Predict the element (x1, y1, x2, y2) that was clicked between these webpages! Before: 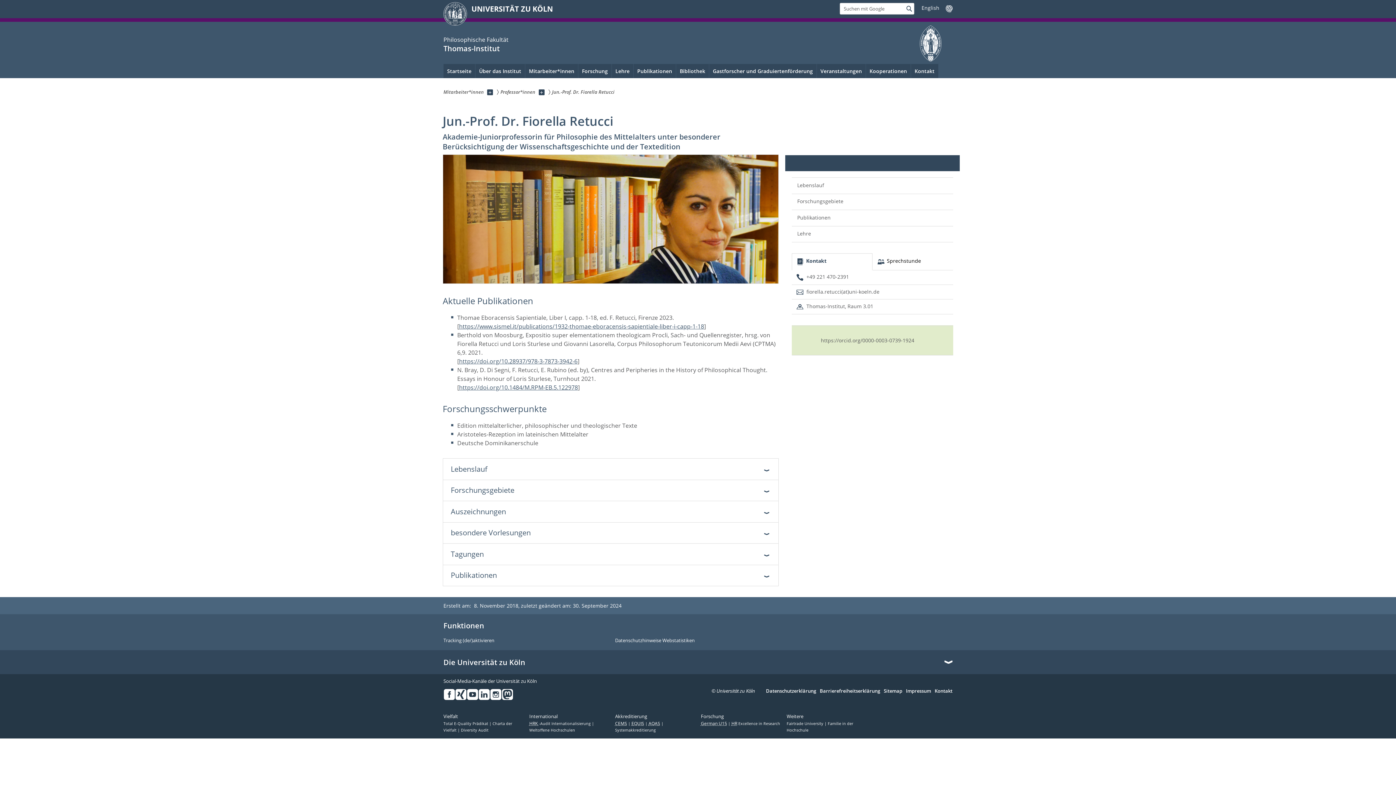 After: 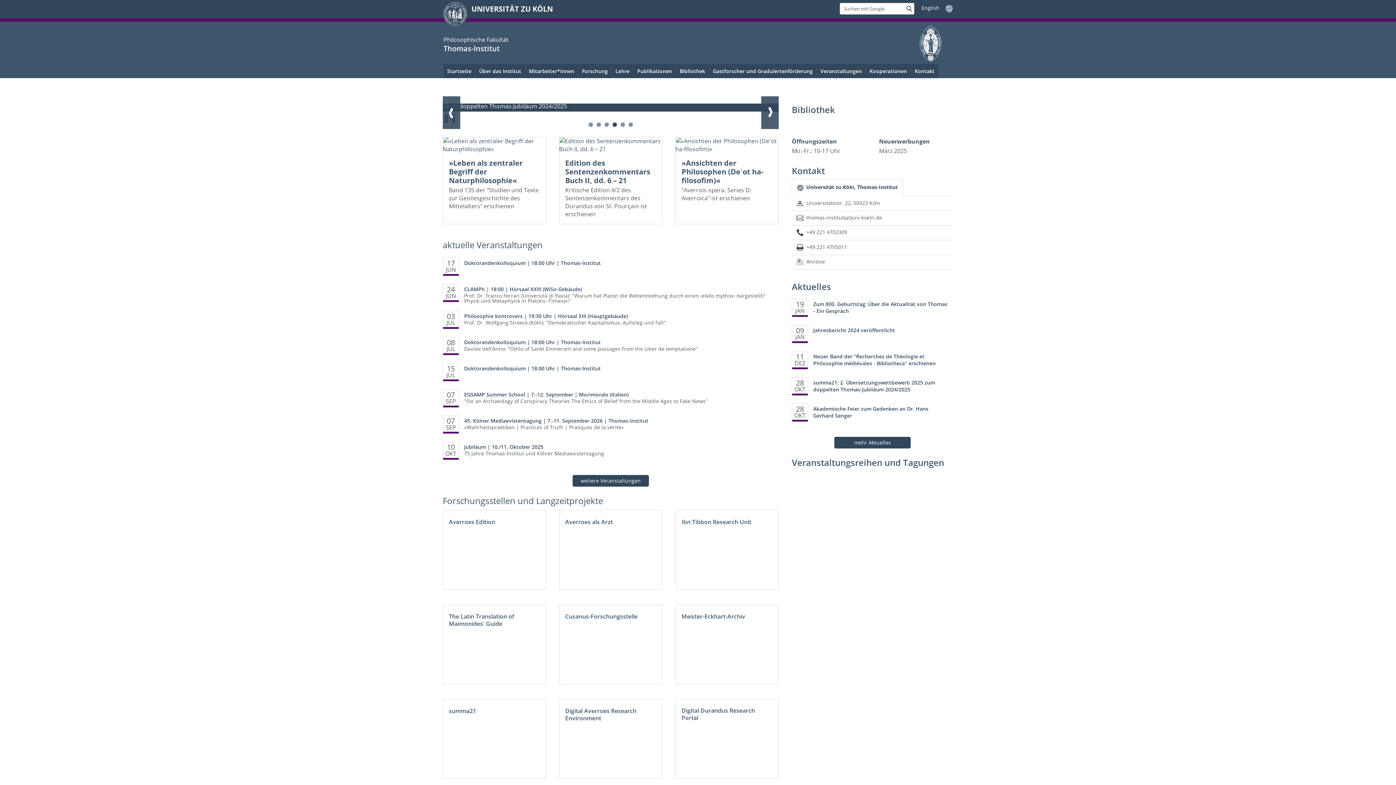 Action: bbox: (443, 64, 475, 78) label: Startseite